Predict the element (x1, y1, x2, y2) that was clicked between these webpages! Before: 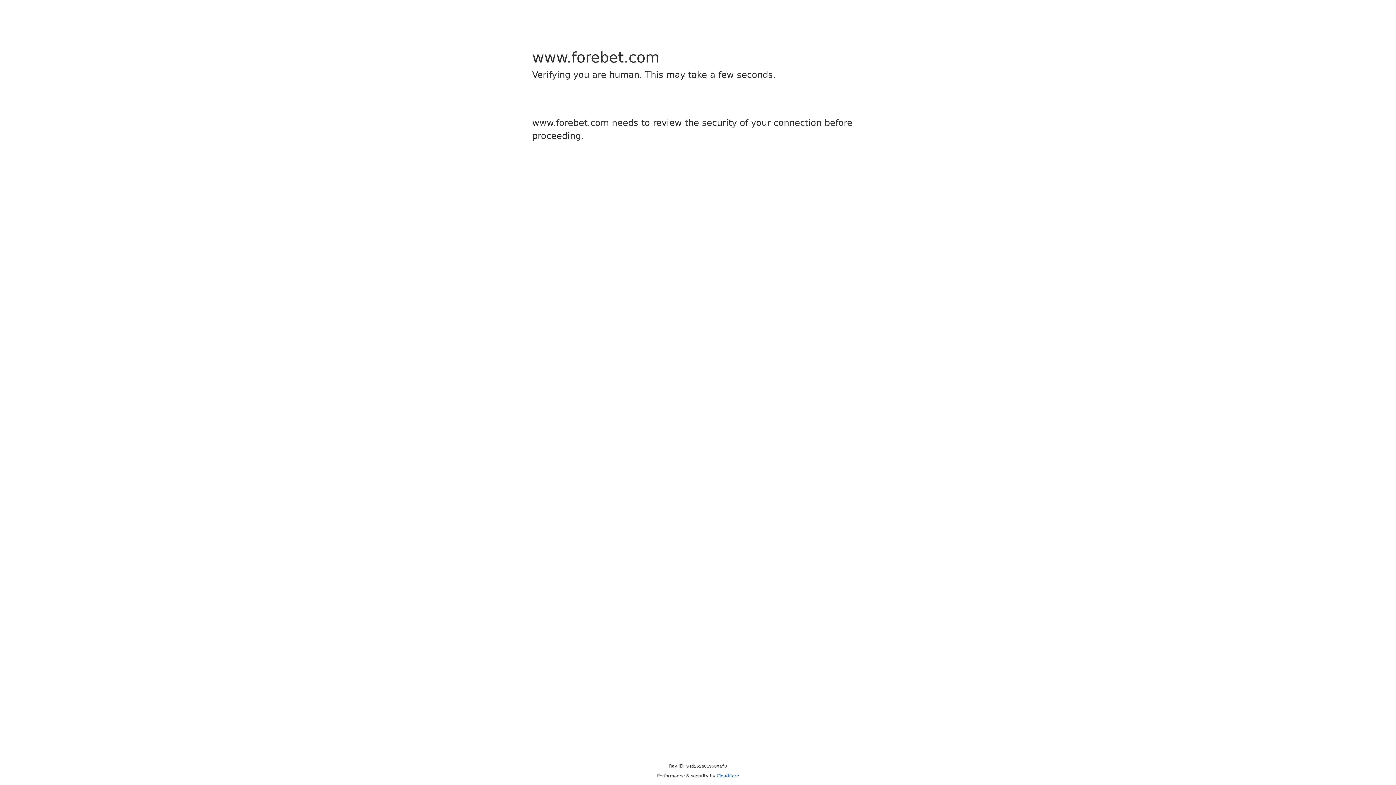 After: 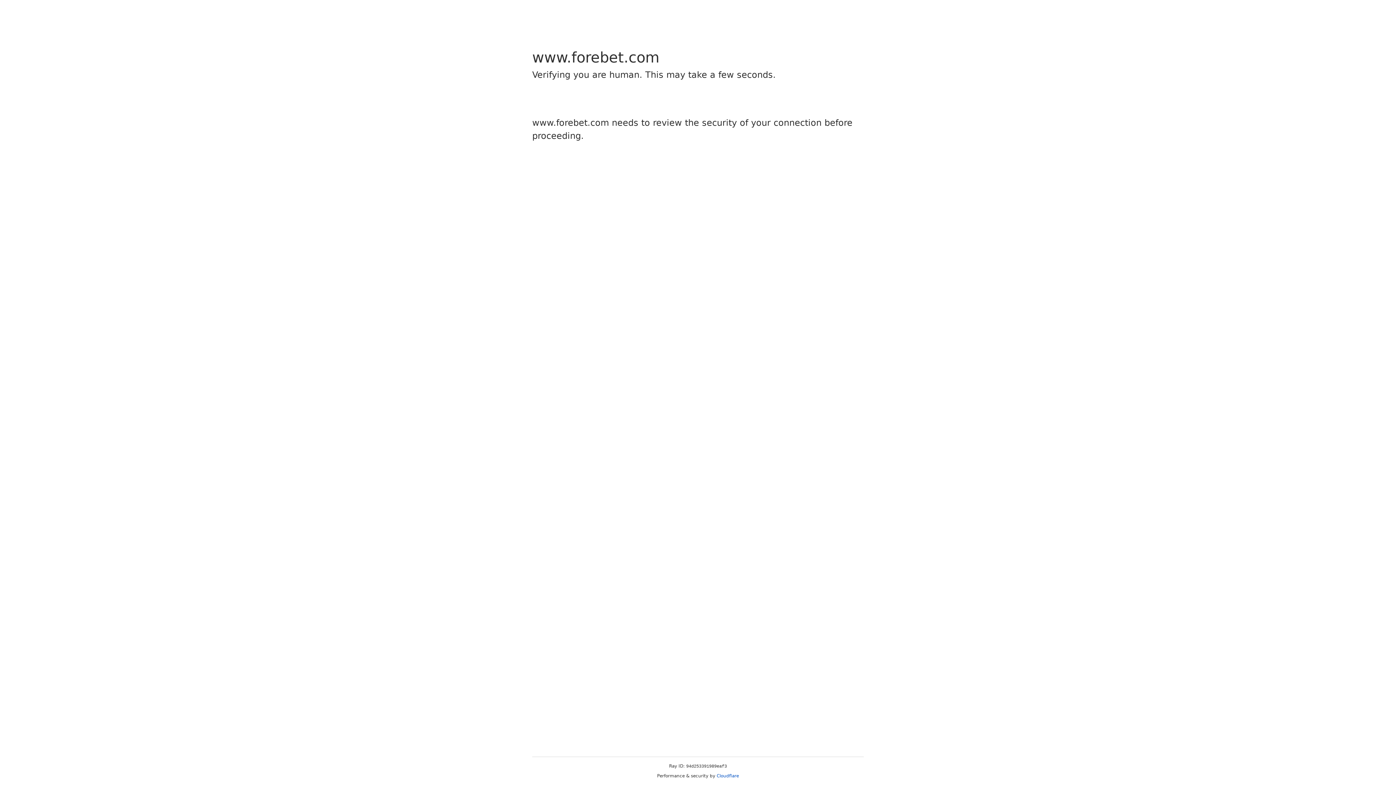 Action: label: Cloudflare bbox: (716, 773, 739, 778)